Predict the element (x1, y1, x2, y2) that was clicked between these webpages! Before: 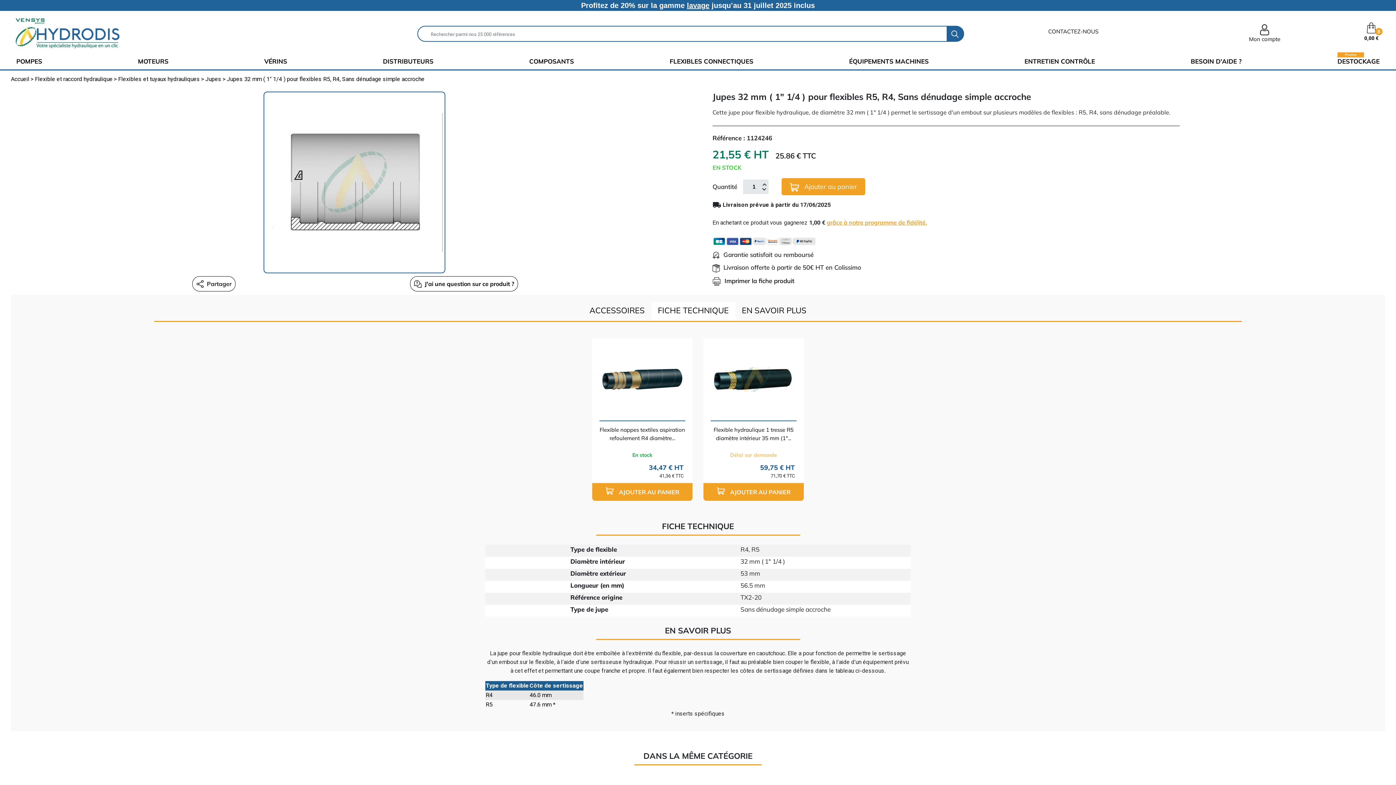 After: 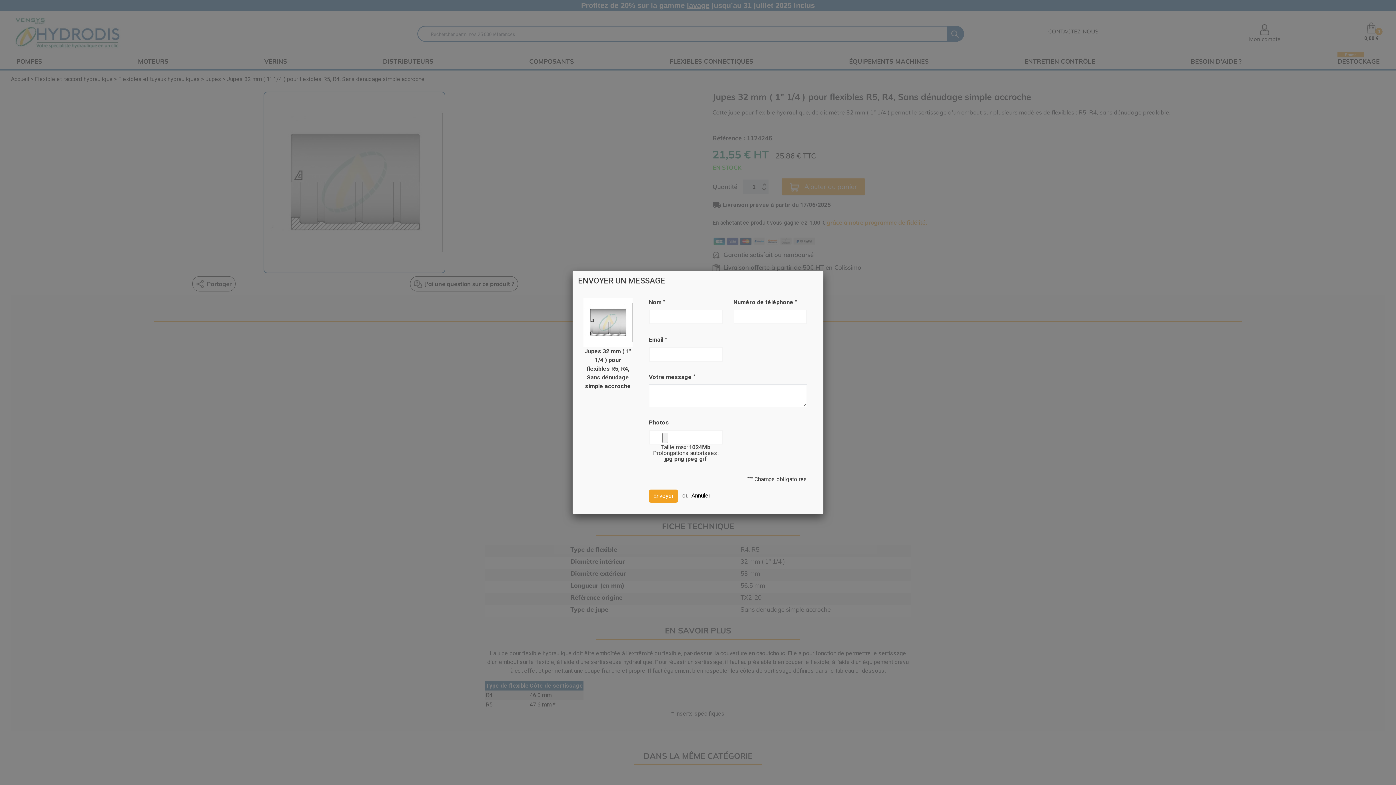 Action: bbox: (410, 276, 518, 291) label: J'ai une question sur ce produit ?